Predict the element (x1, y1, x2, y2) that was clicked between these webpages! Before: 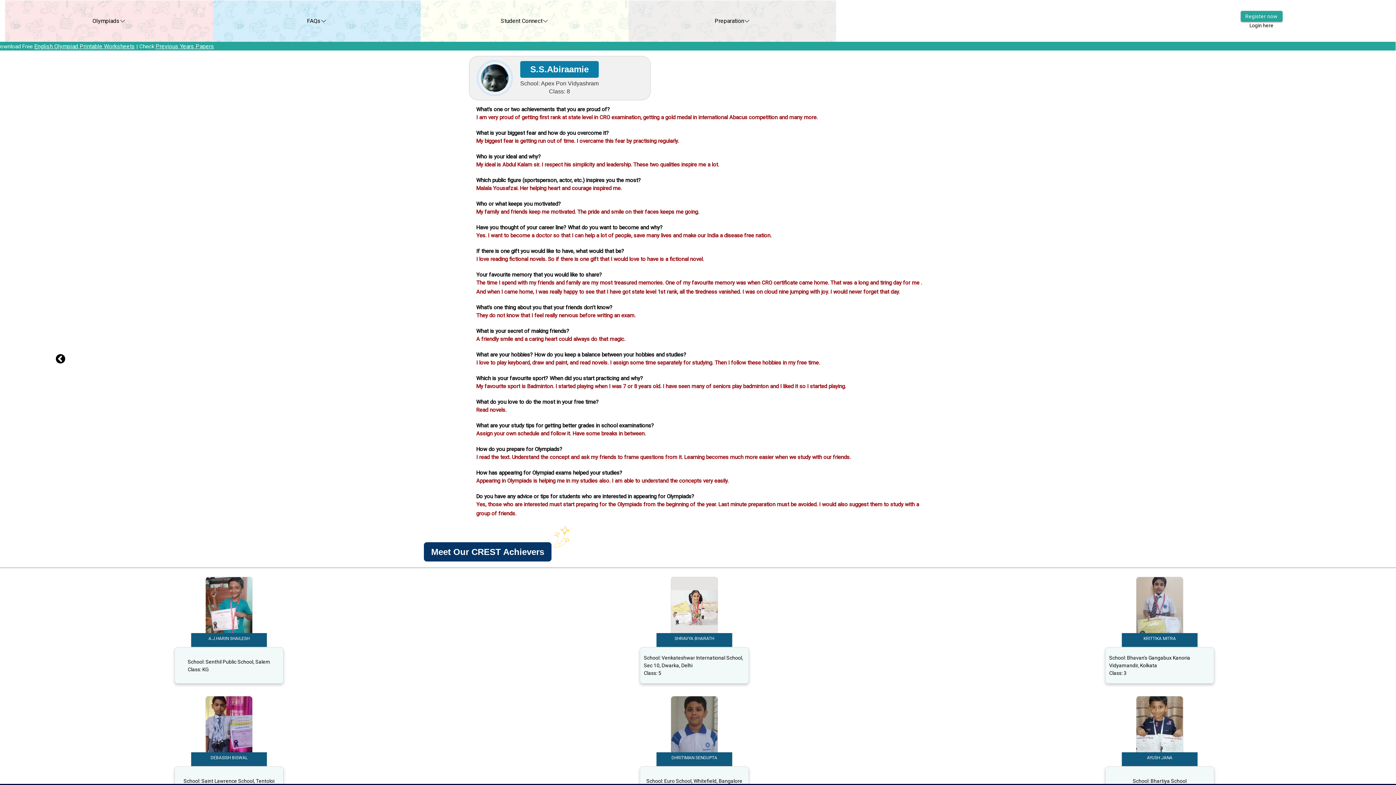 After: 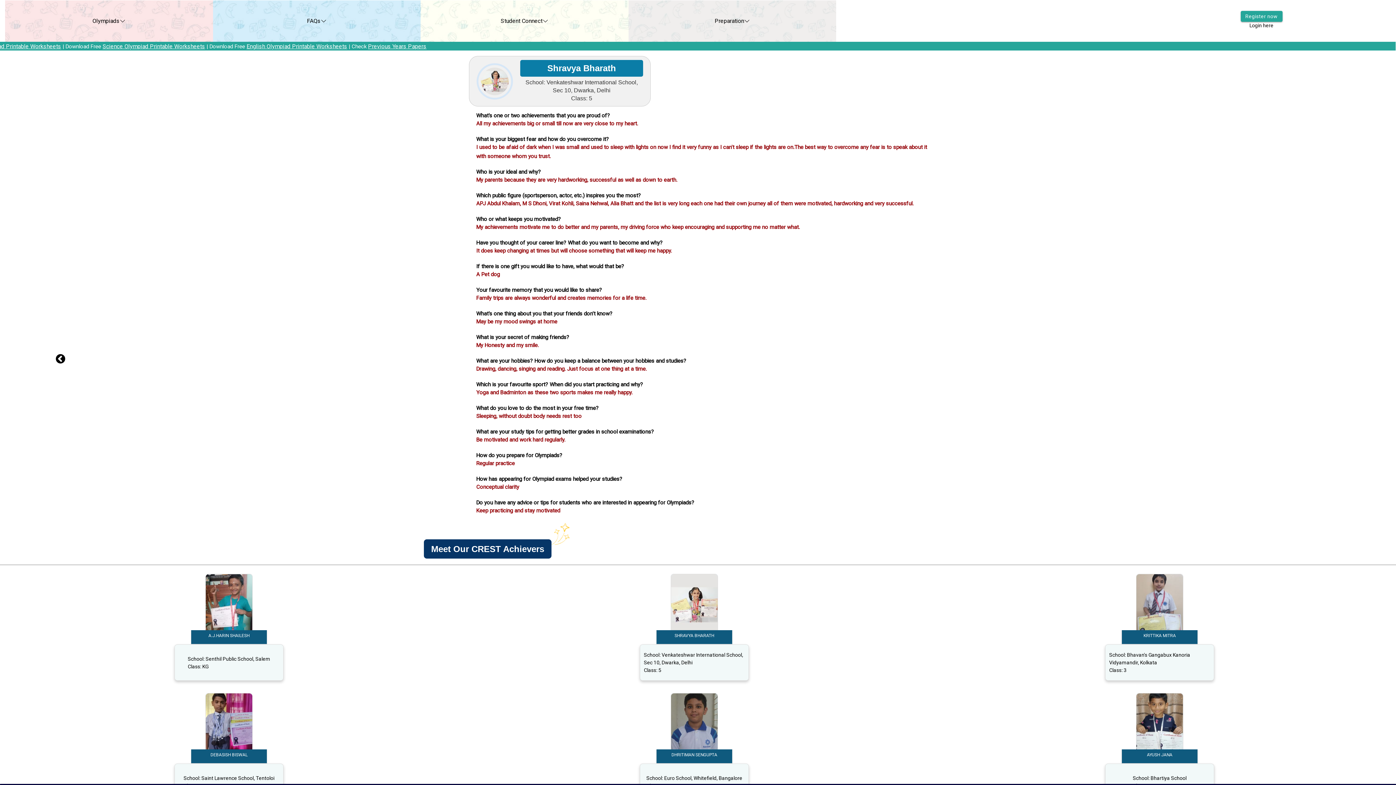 Action: label: SHRAVYA BHARATH

School: Venkateshwar International School, Sec 10, Dwarka, Delhi
Class: 5


 bbox: (465, 576, 923, 683)